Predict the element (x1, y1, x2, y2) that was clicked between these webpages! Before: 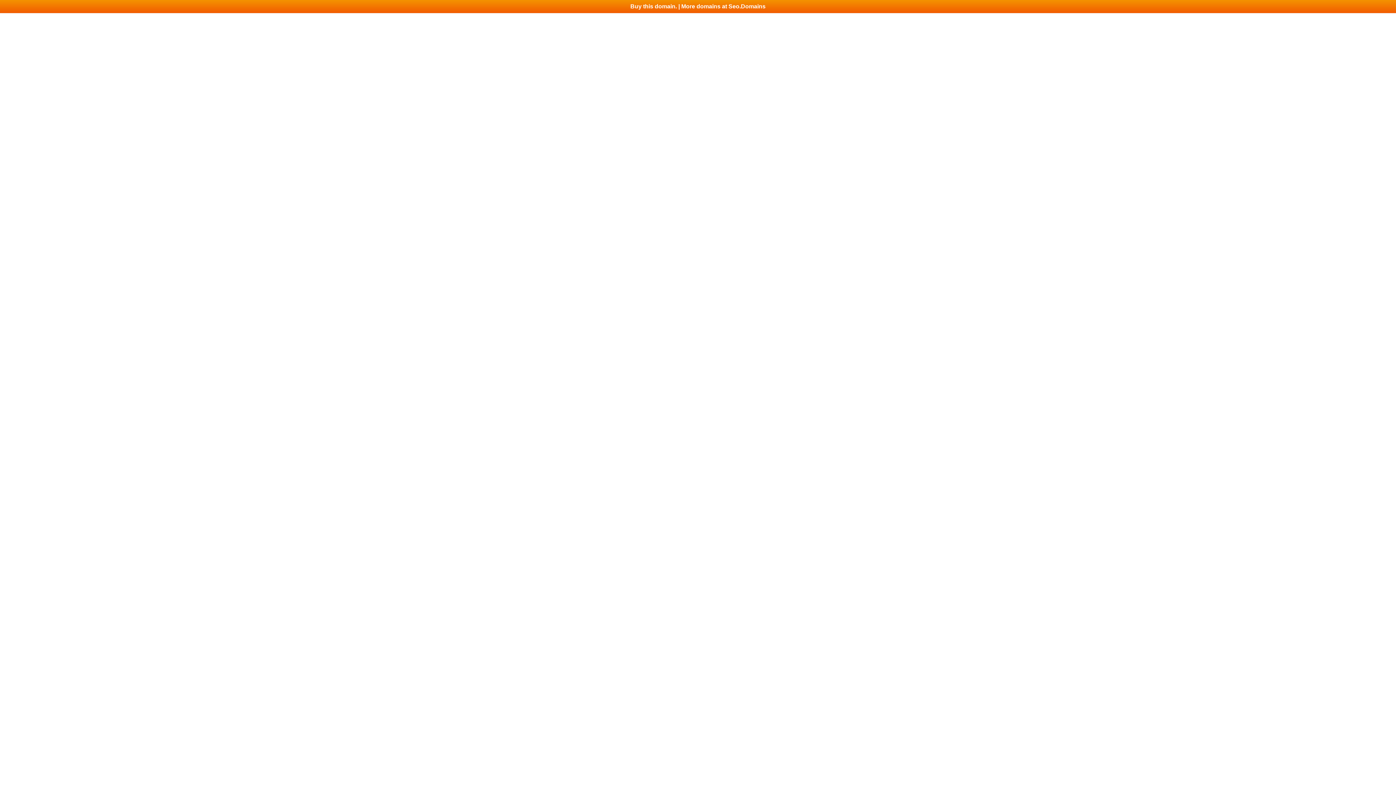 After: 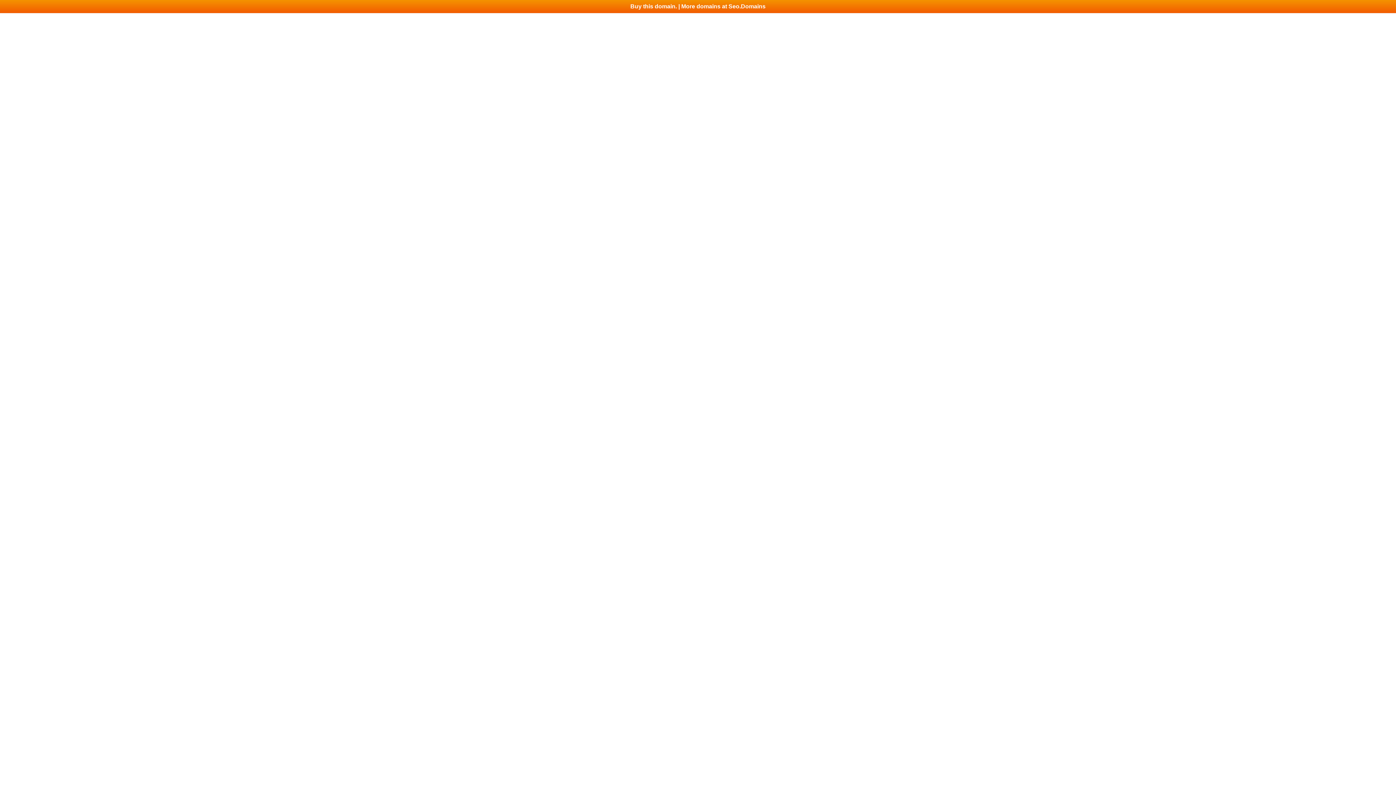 Action: label: Buy this domain. | More domains at Seo.Domains bbox: (0, 0, 1396, 13)